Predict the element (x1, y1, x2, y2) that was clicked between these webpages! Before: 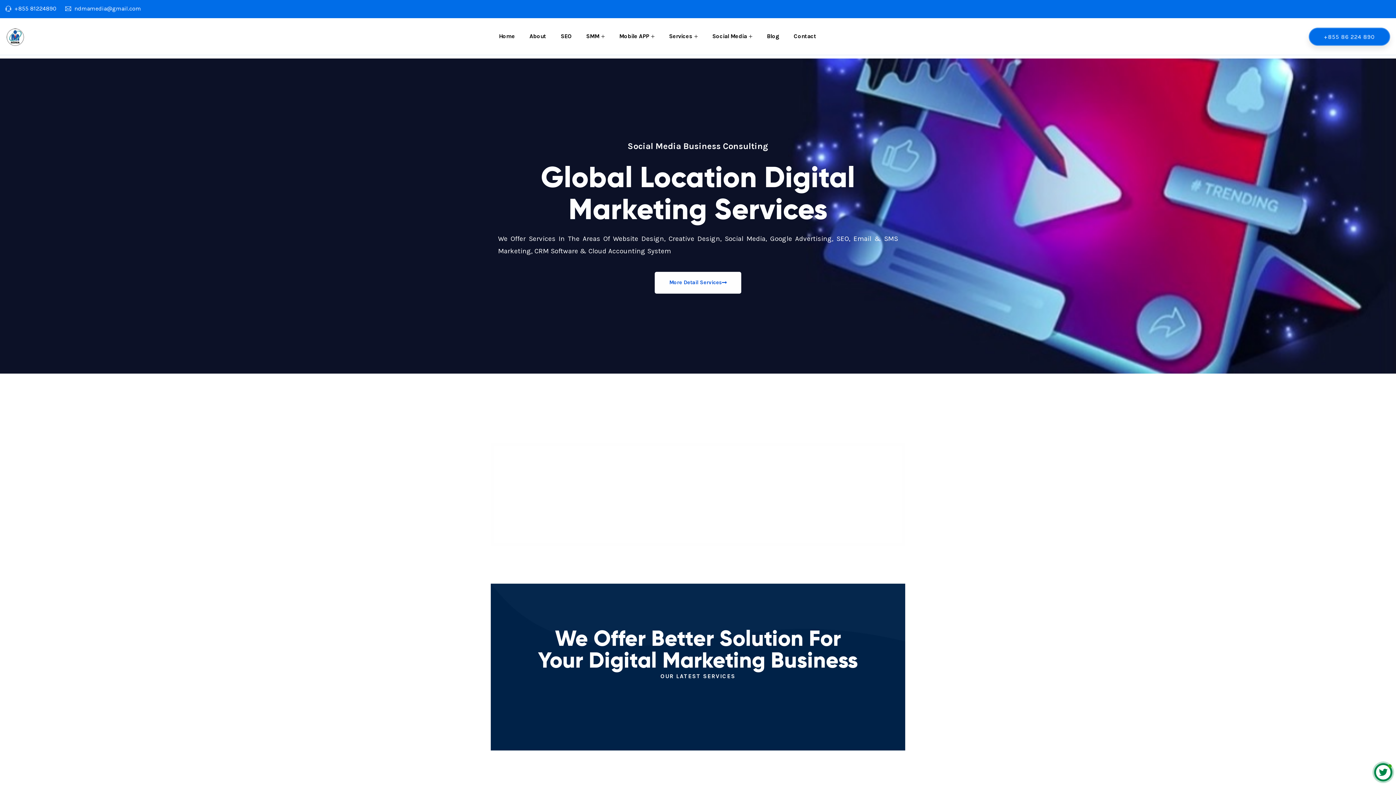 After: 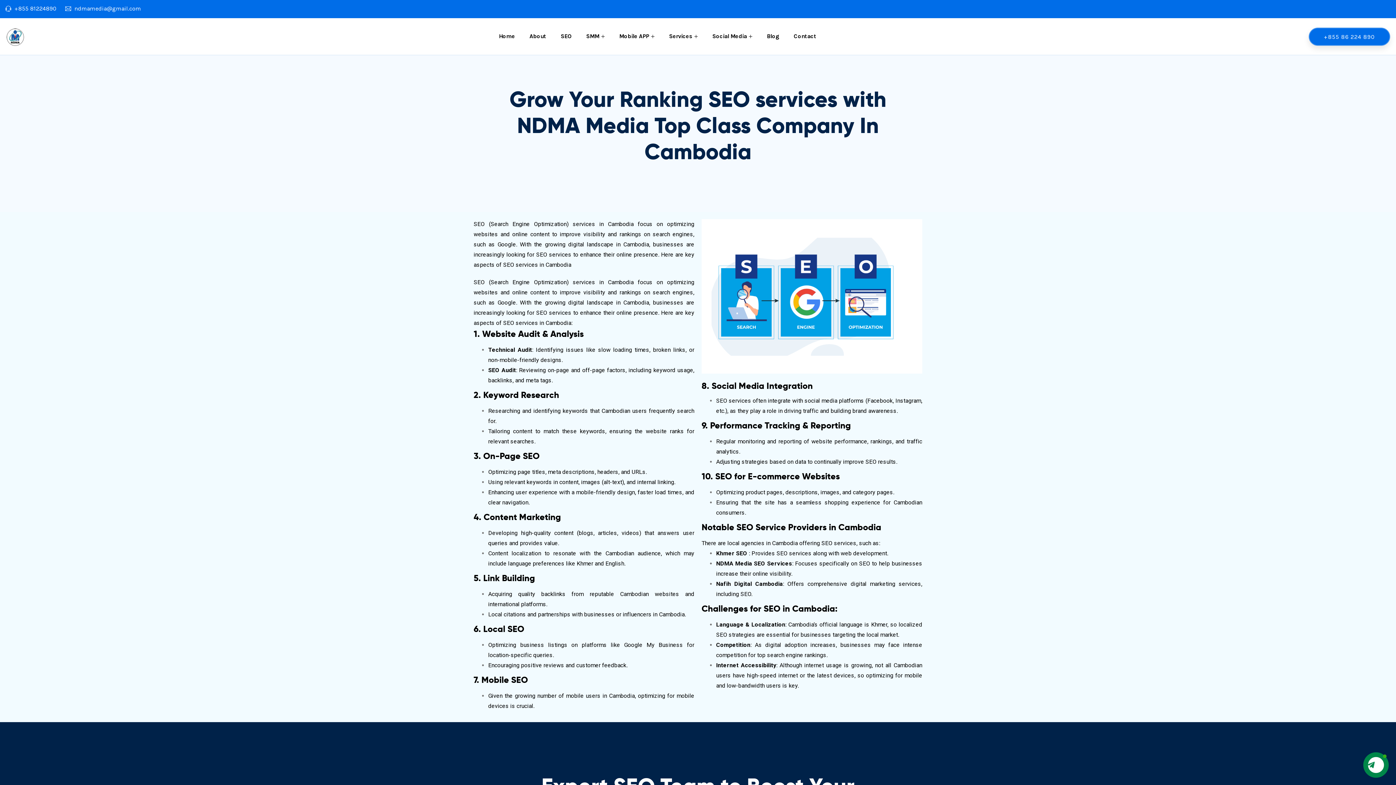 Action: bbox: (553, 18, 579, 54) label: SEO